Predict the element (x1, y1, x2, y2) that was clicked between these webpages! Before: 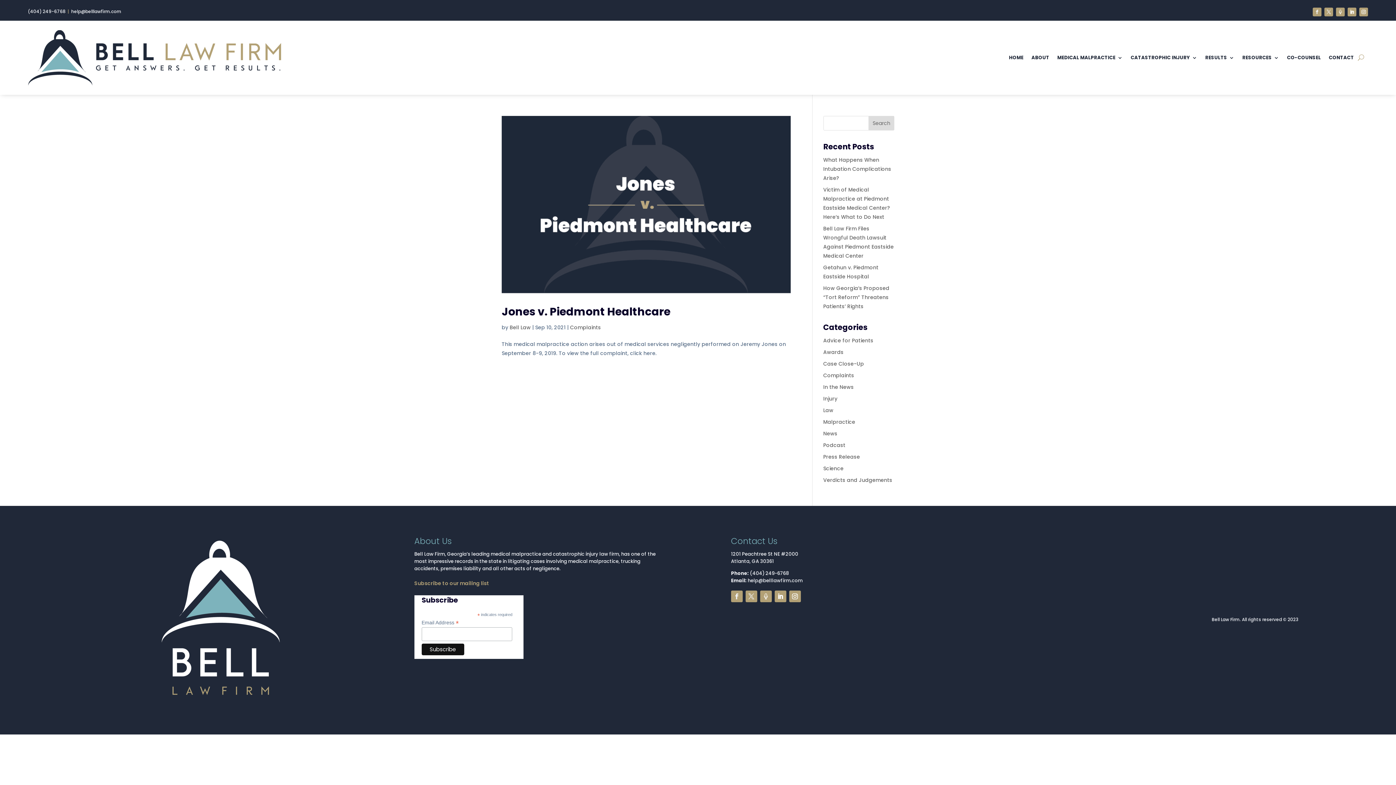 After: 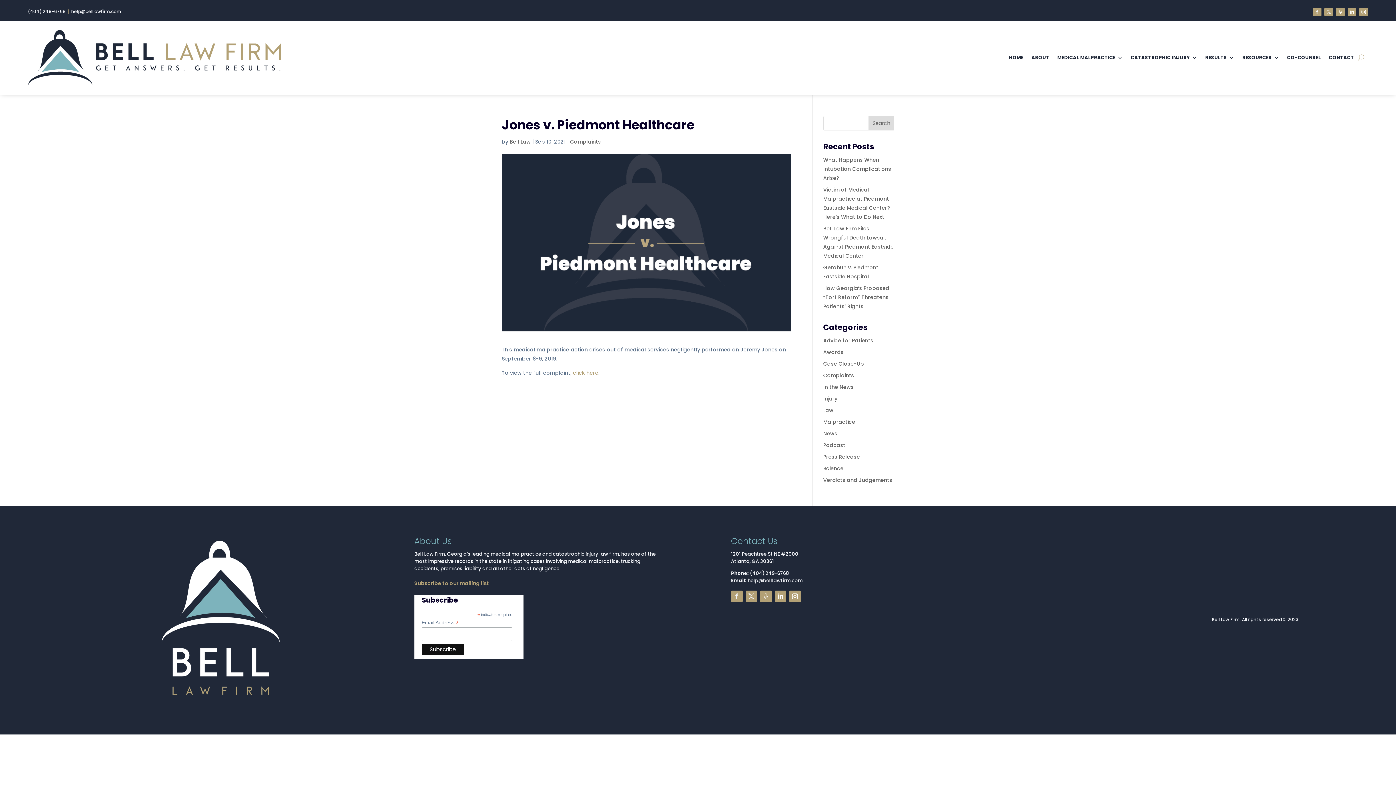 Action: bbox: (501, 304, 670, 319) label: Jones v. Piedmont Healthcare